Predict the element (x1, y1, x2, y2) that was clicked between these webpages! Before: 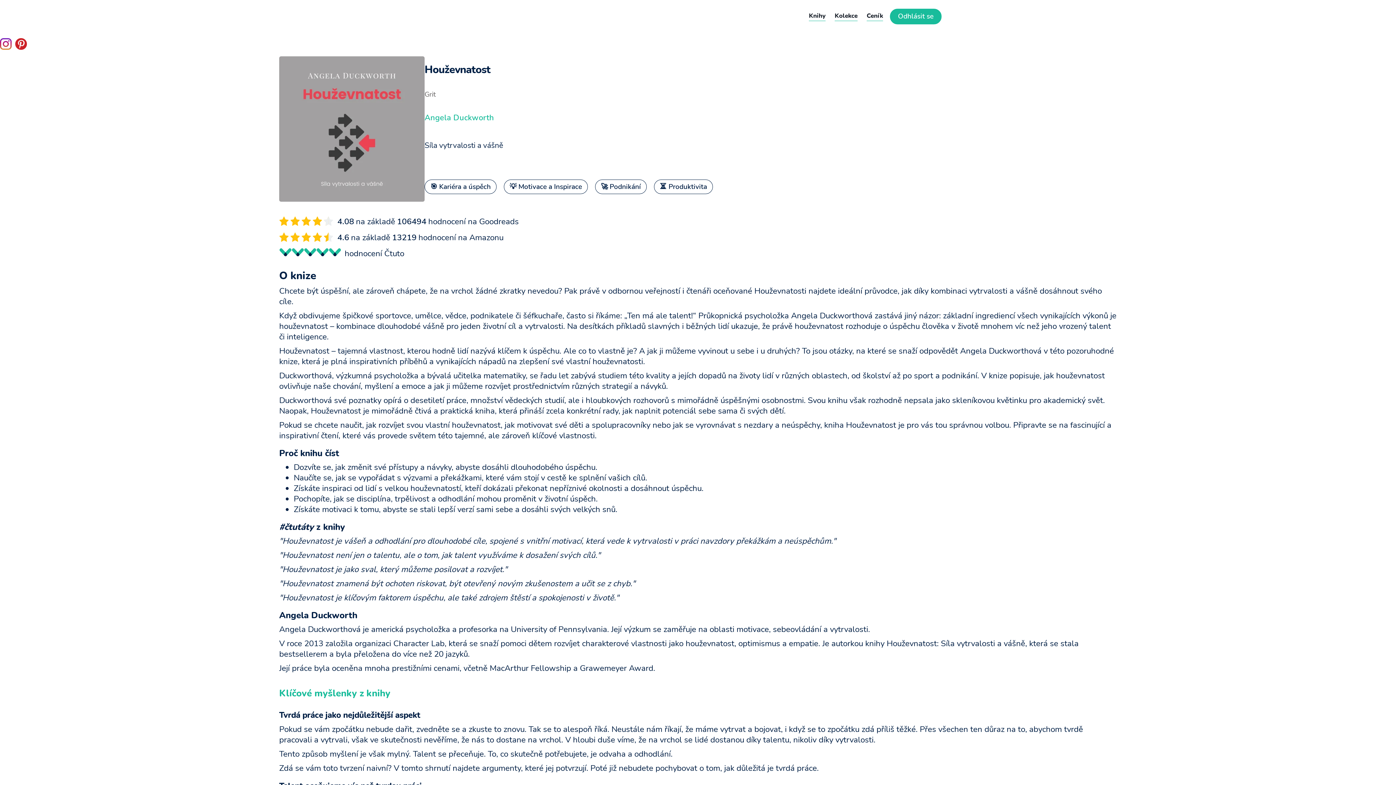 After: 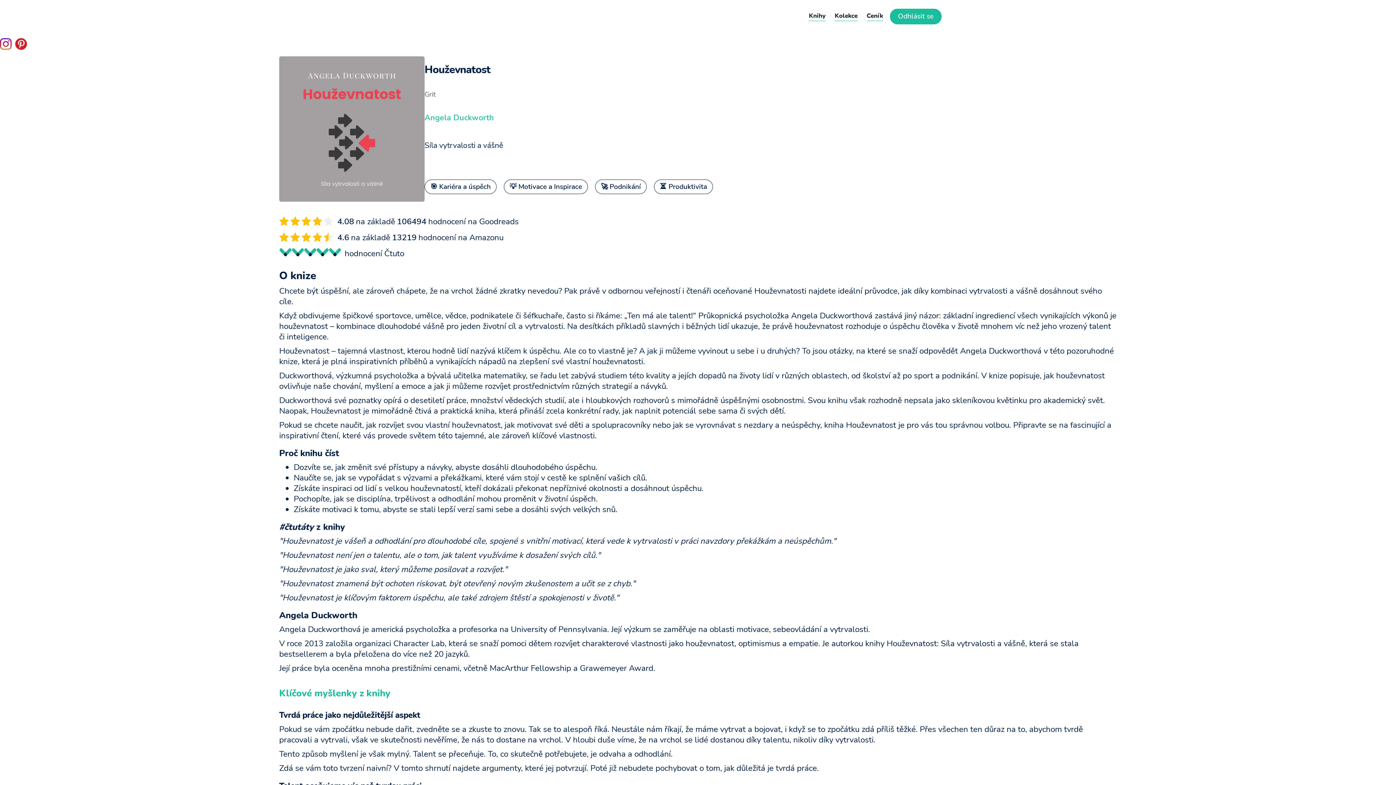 Action: bbox: (15, 36, 30, 51)